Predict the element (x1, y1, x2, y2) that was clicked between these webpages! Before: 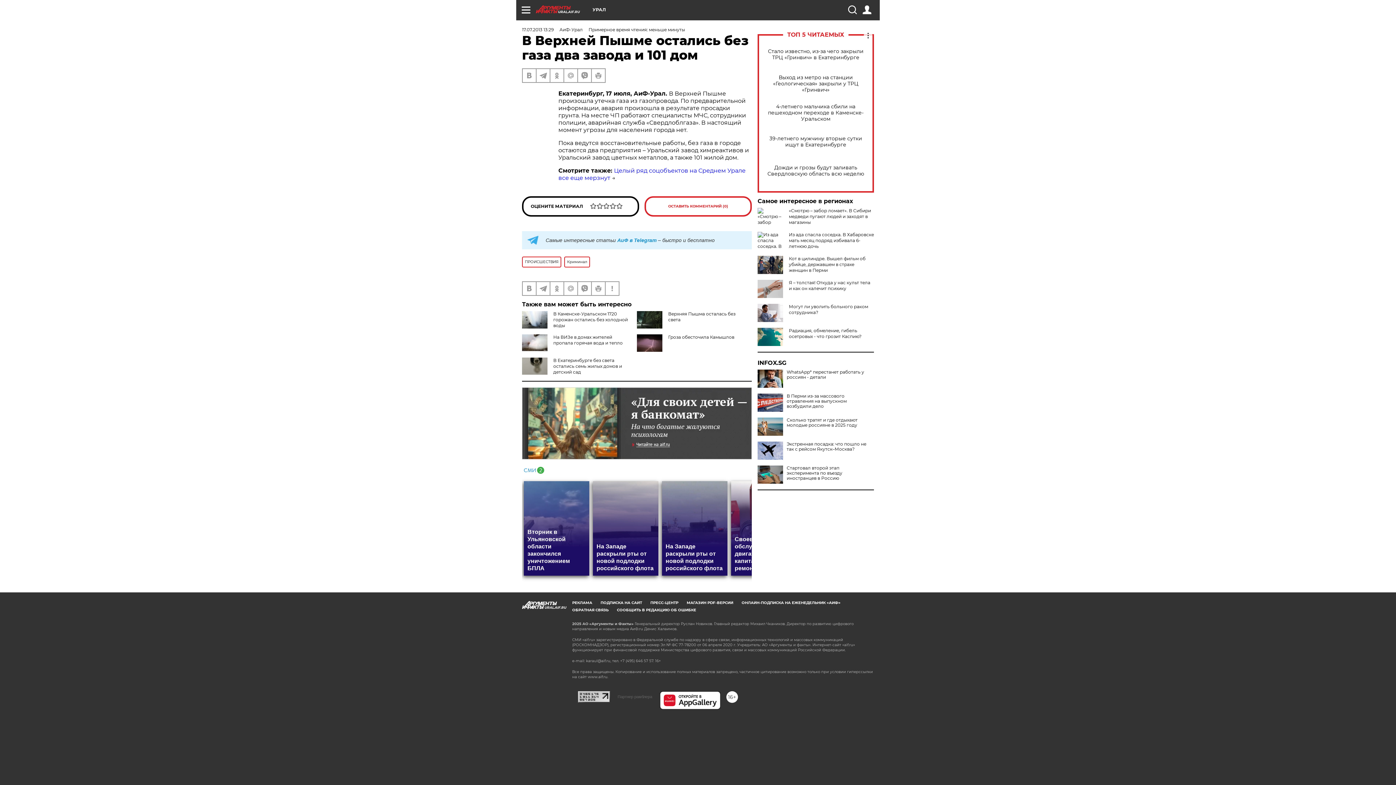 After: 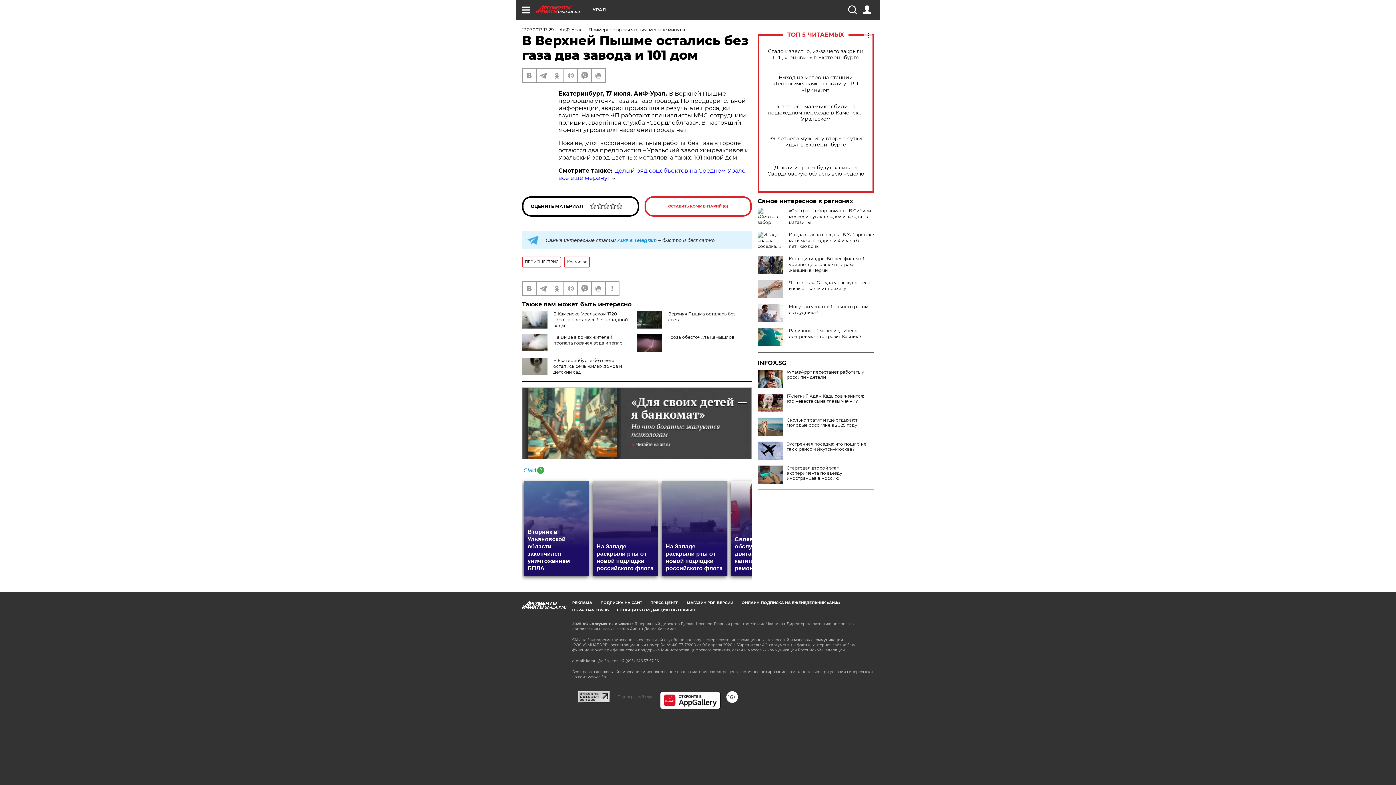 Action: bbox: (757, 393, 783, 412)